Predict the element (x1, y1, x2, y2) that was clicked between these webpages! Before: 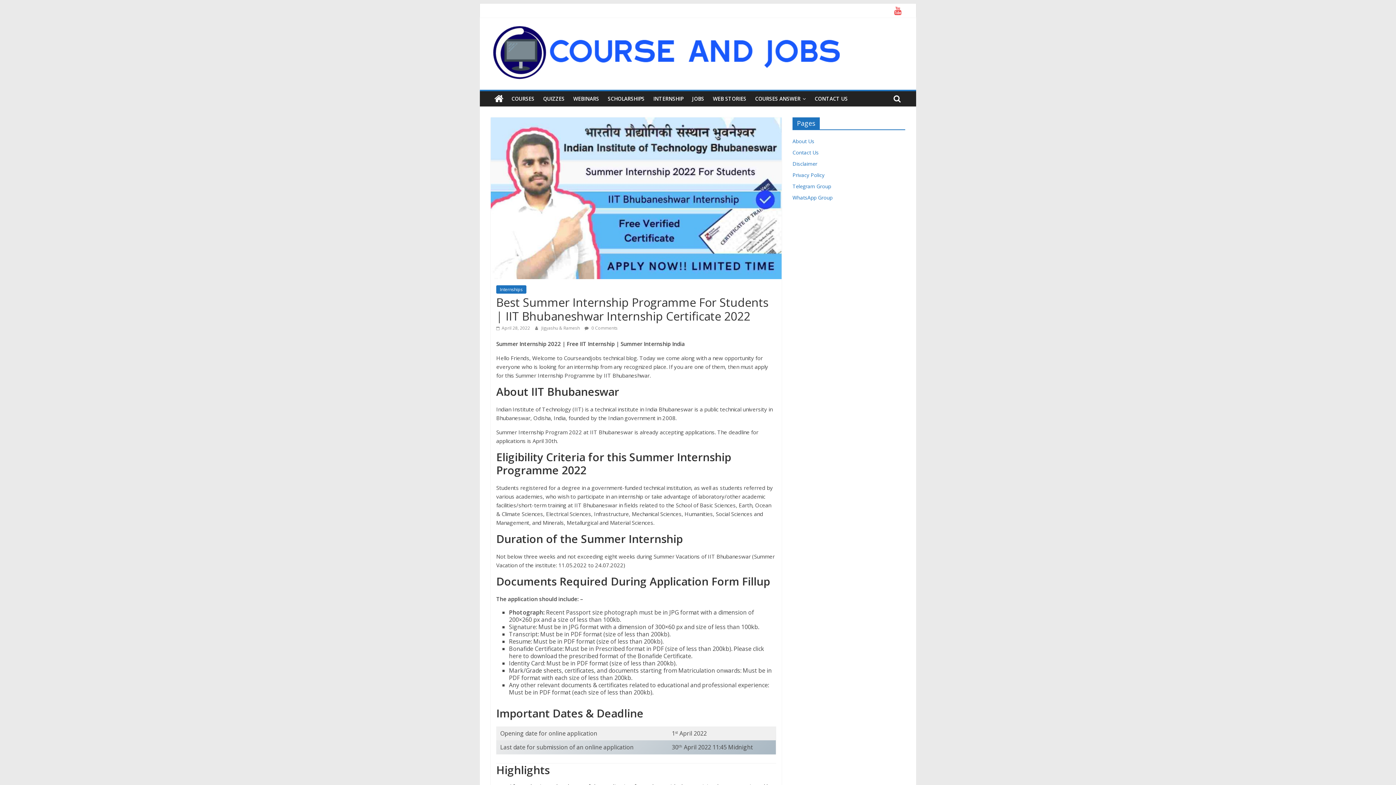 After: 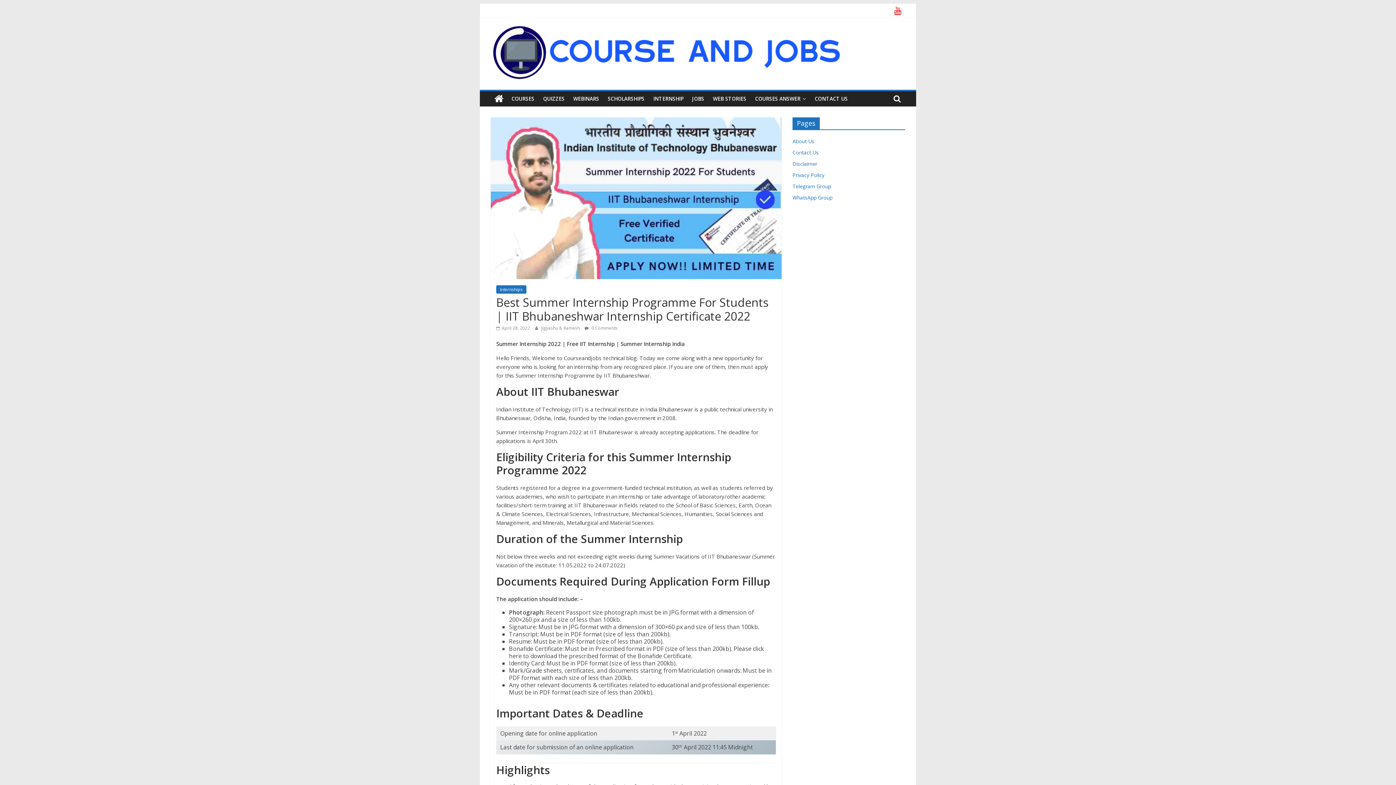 Action: bbox: (496, 325, 530, 331) label:  April 28, 2022